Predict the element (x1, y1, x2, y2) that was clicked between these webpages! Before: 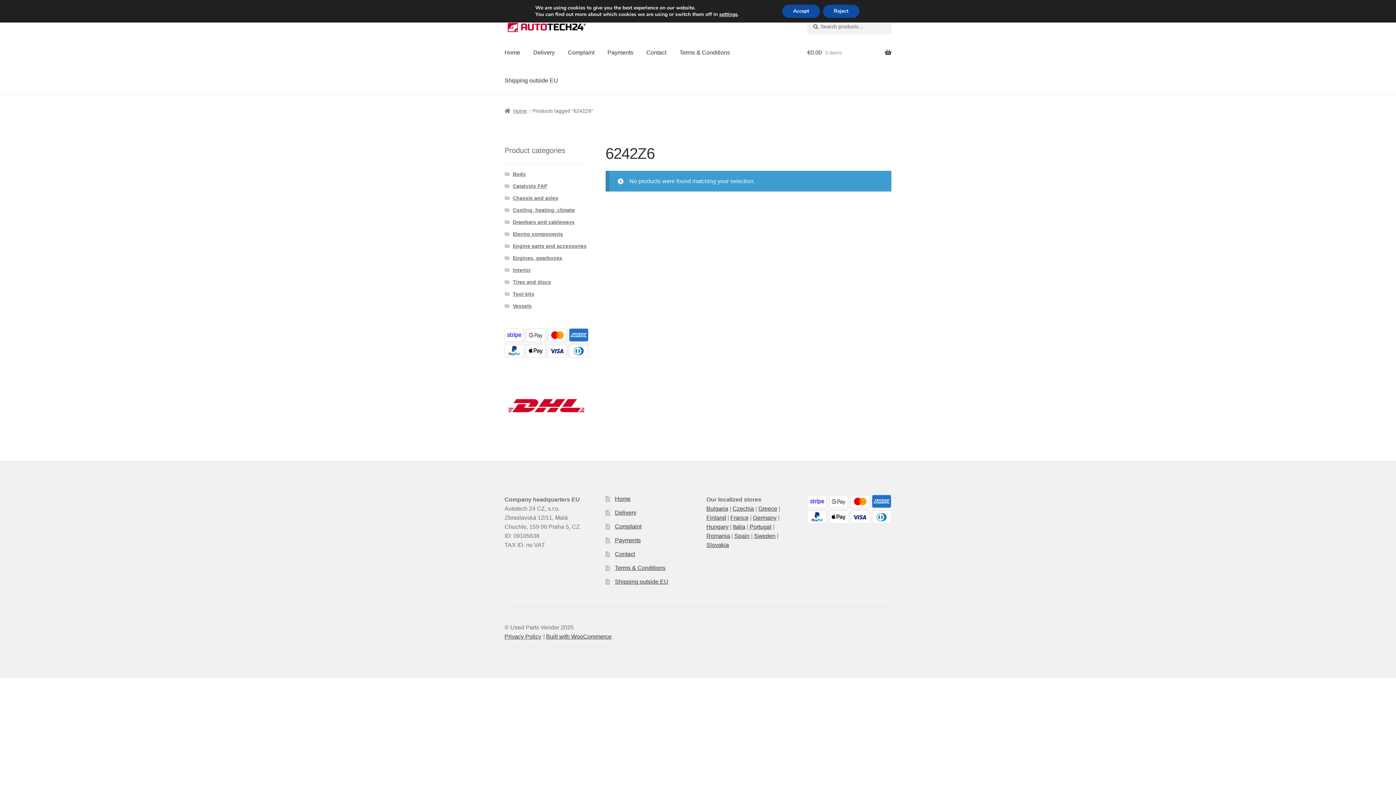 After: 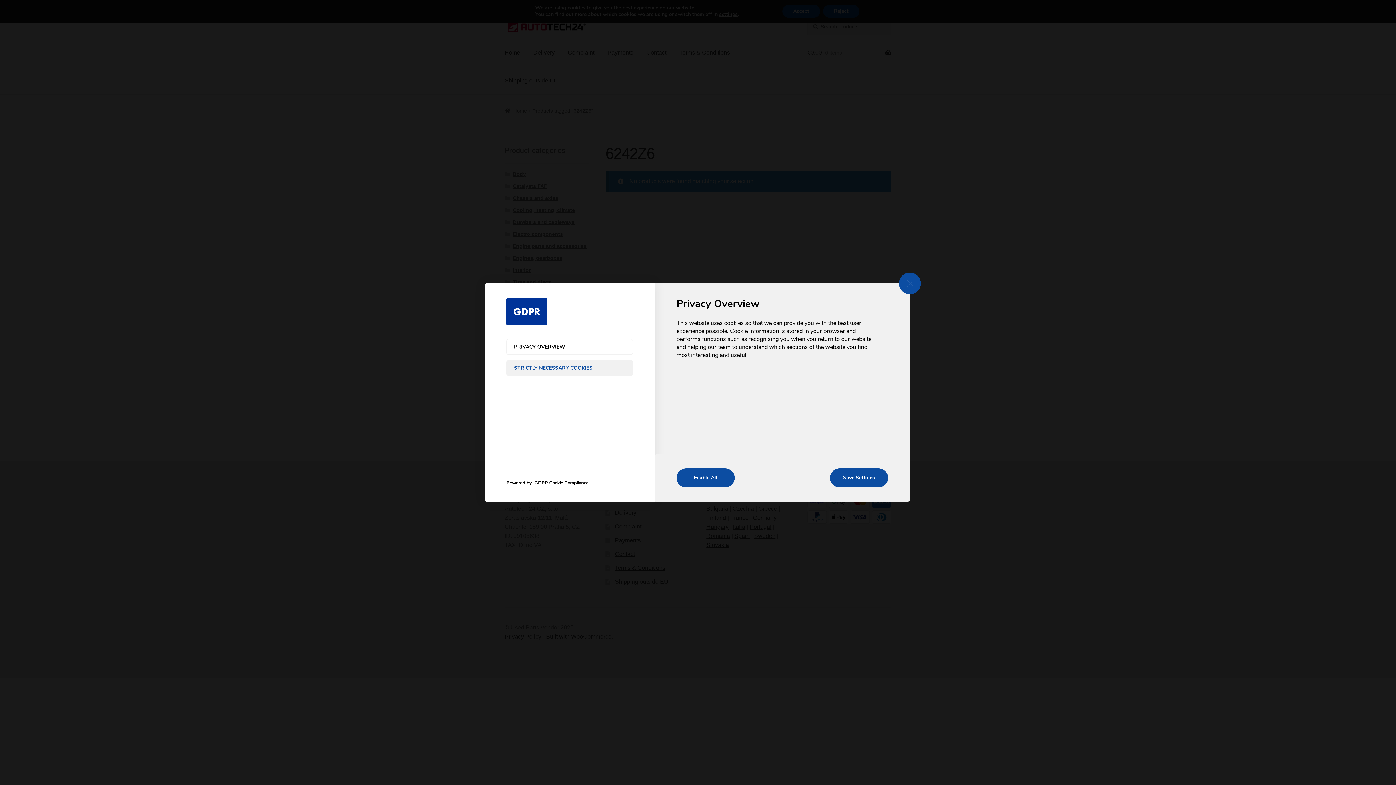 Action: bbox: (719, 11, 737, 17) label: settings